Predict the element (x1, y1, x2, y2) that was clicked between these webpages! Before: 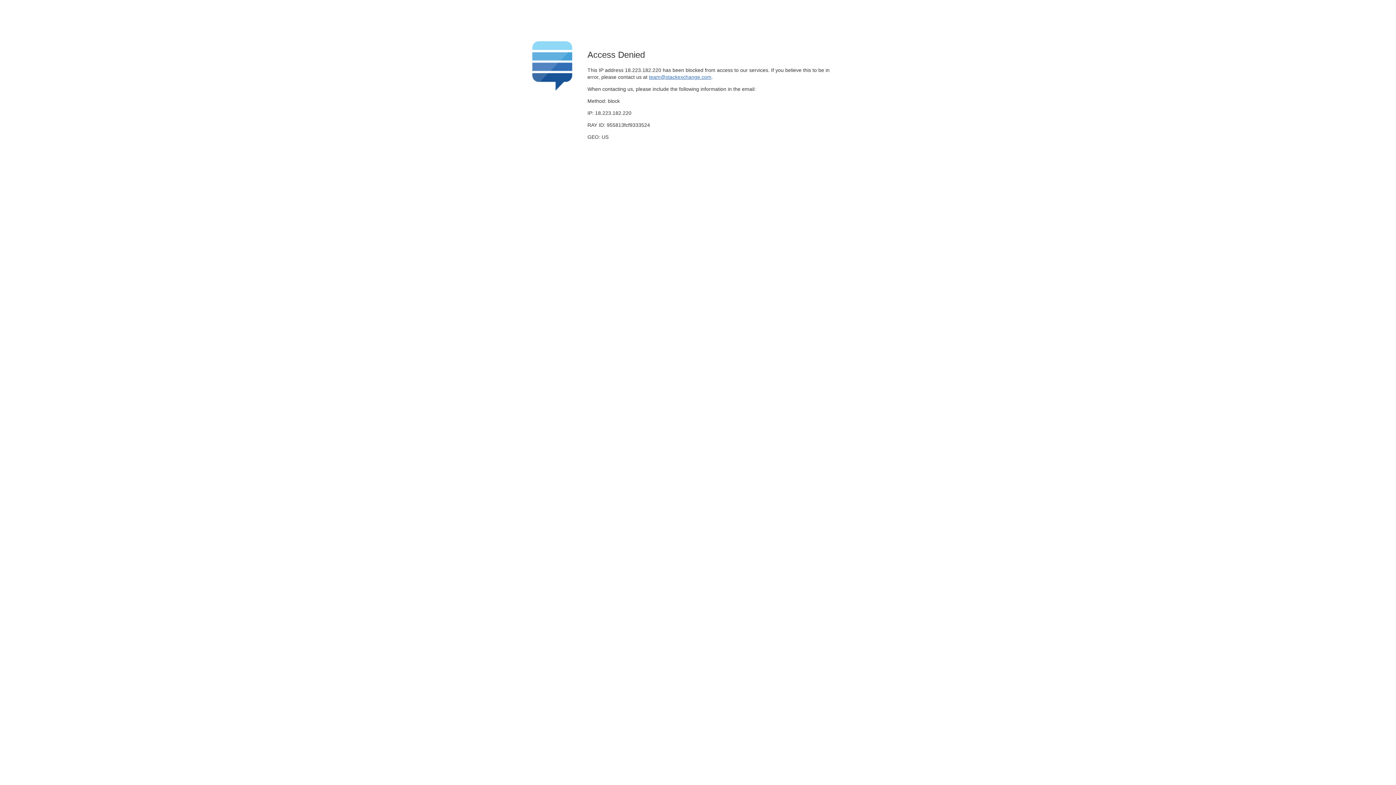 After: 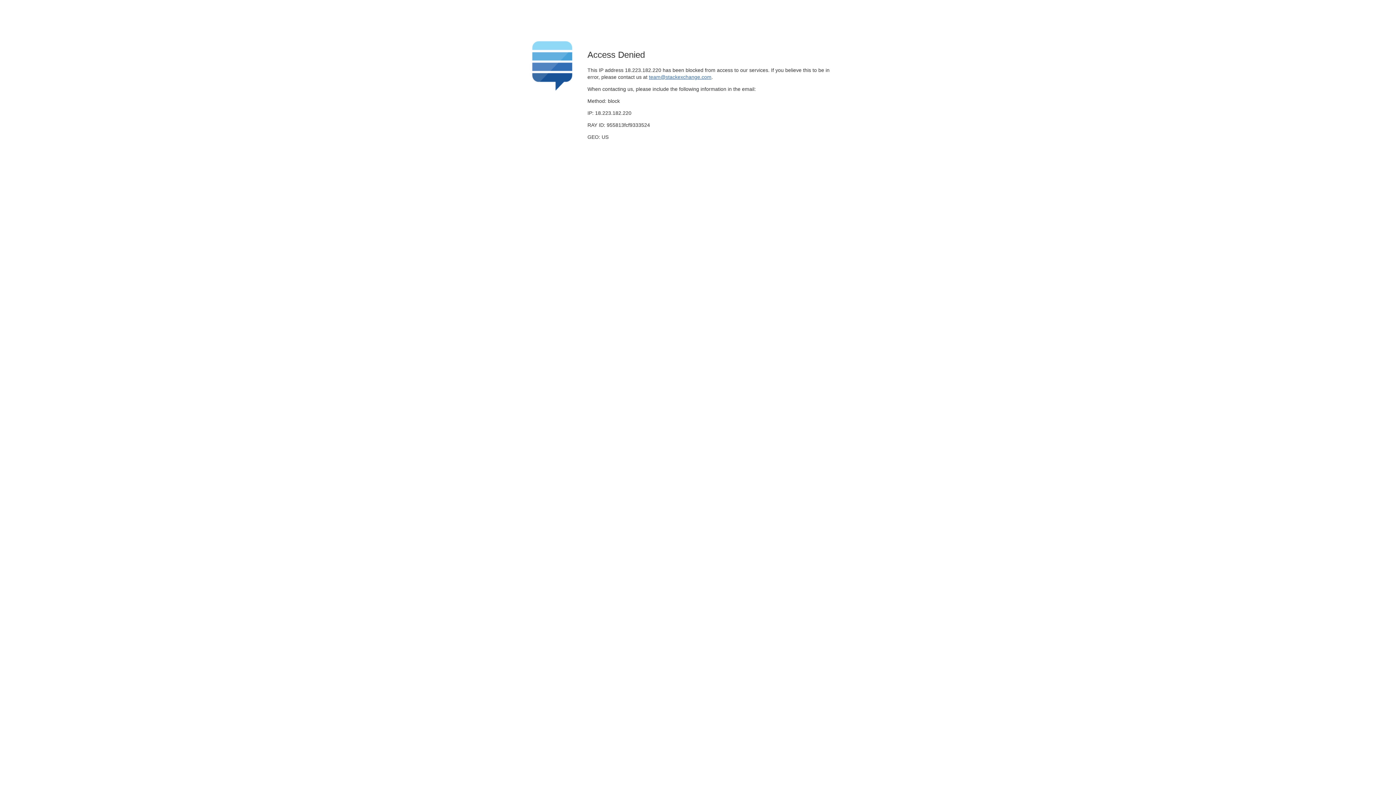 Action: bbox: (649, 74, 711, 79) label: team@stackexchange.com